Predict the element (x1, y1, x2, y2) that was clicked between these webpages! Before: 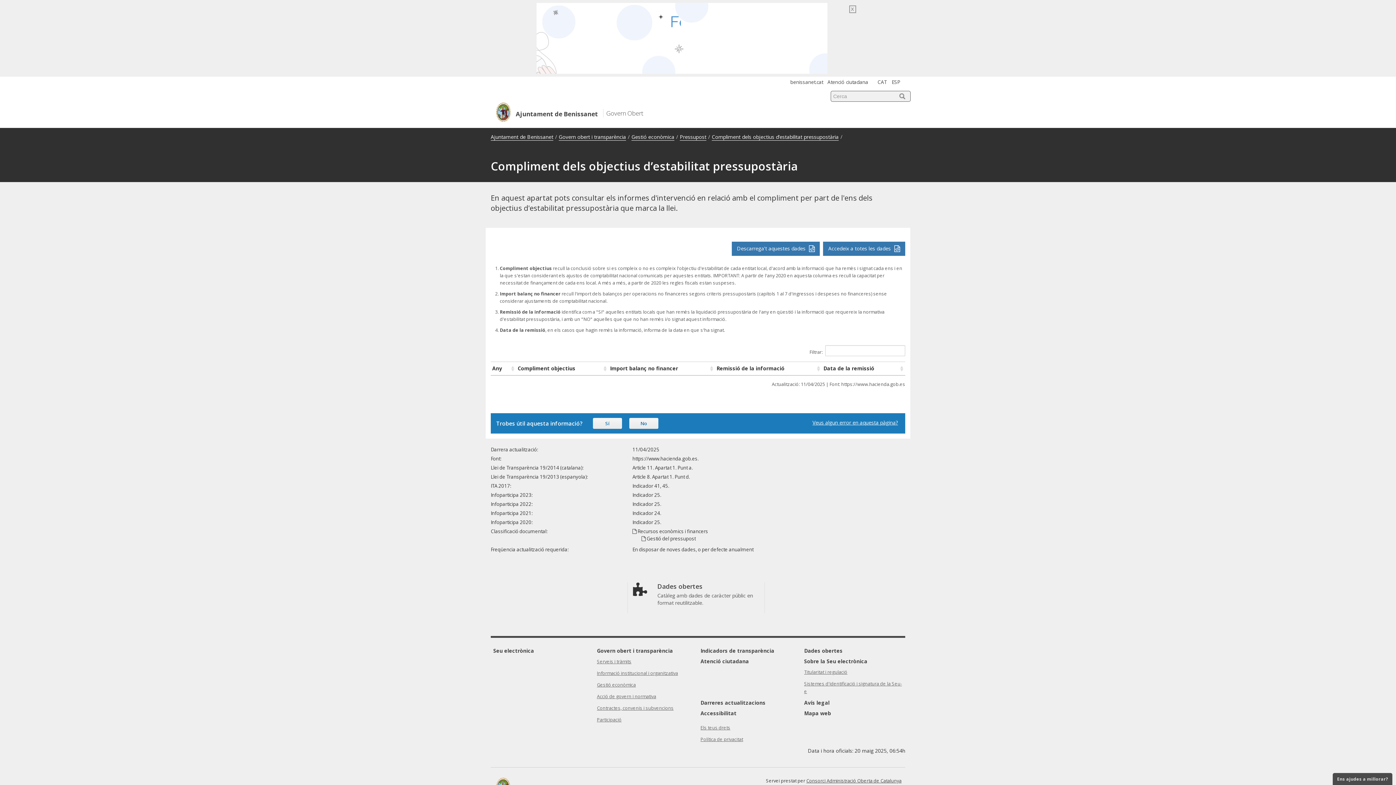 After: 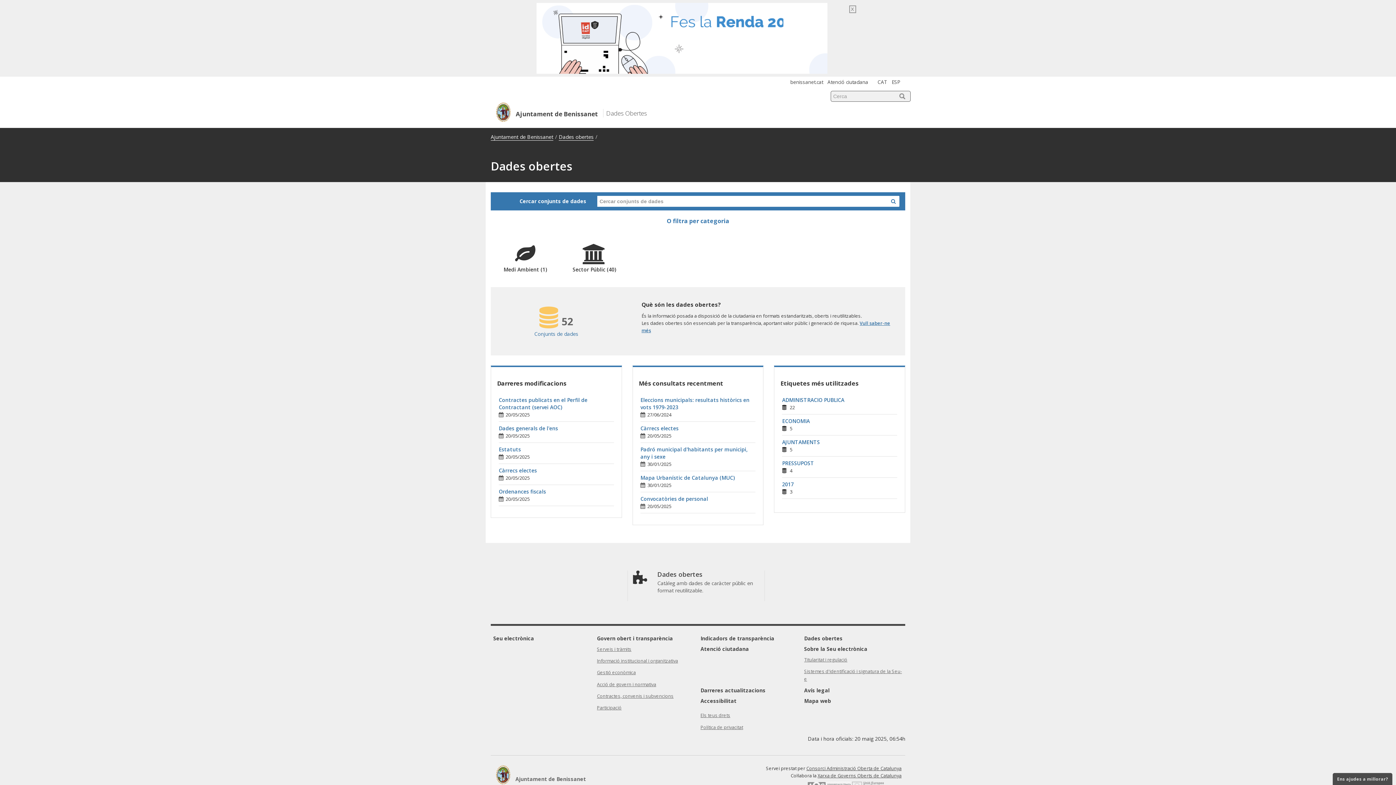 Action: bbox: (804, 647, 842, 654) label: Dades obertes